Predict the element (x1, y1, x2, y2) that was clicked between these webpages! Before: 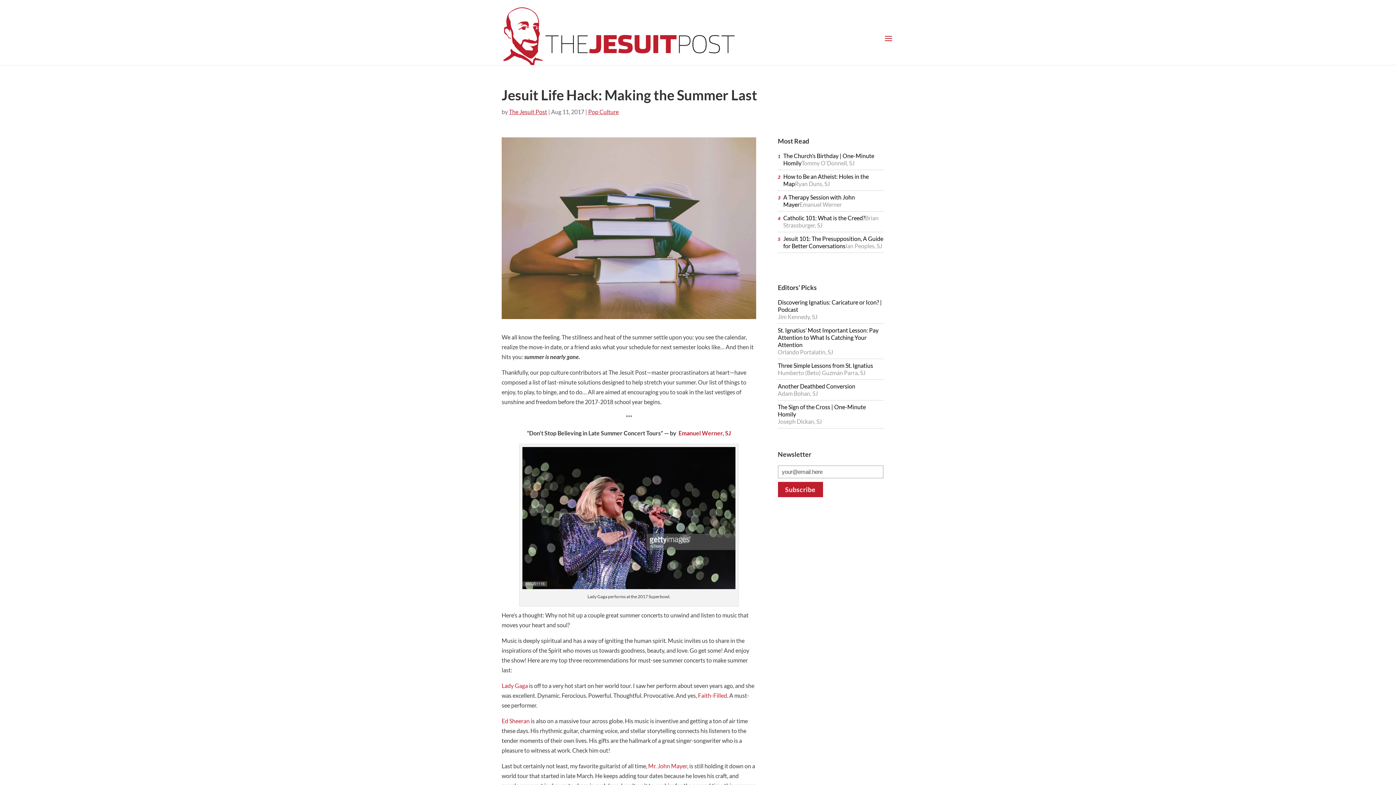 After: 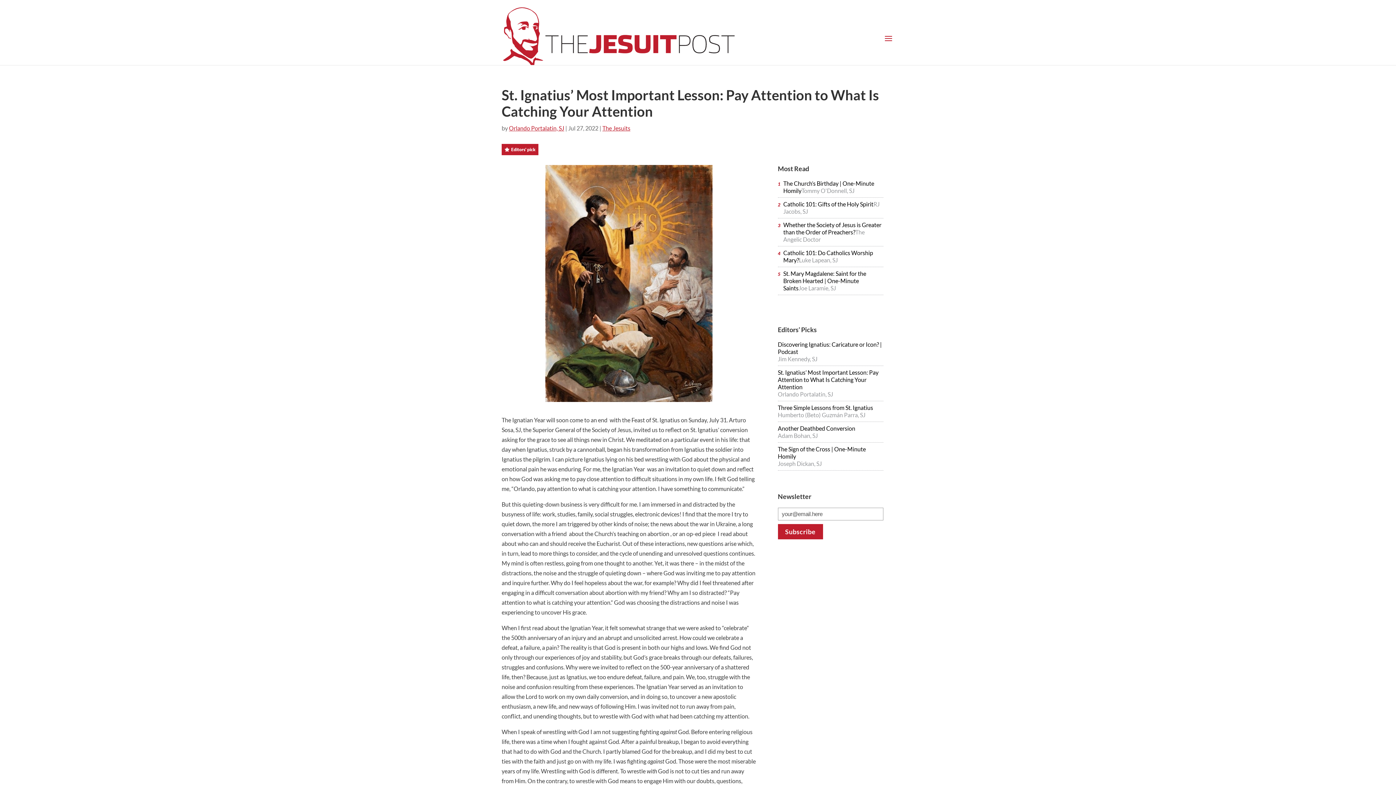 Action: bbox: (778, 326, 878, 348) label: St. Ignatius’ Most Important Lesson: Pay Attention to What Is Catching Your Attention